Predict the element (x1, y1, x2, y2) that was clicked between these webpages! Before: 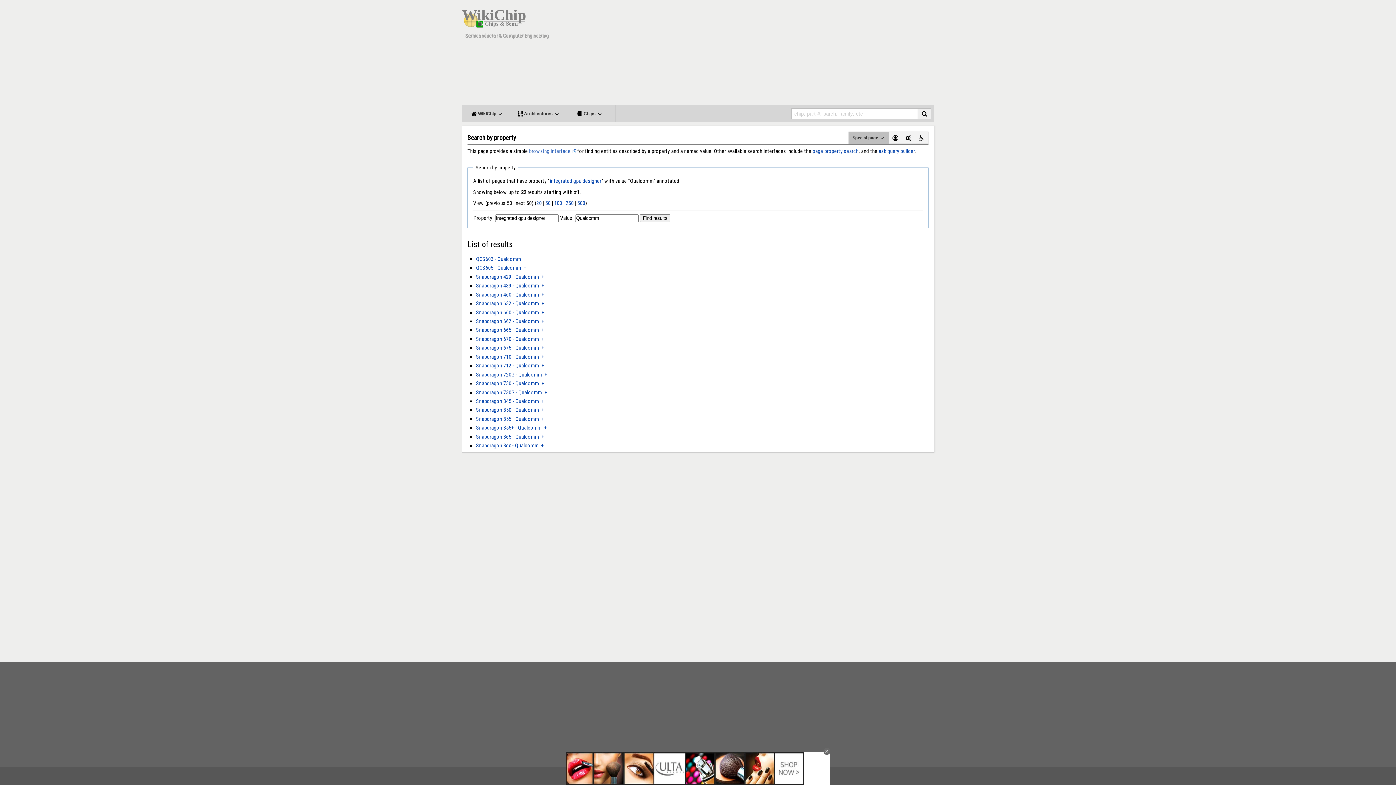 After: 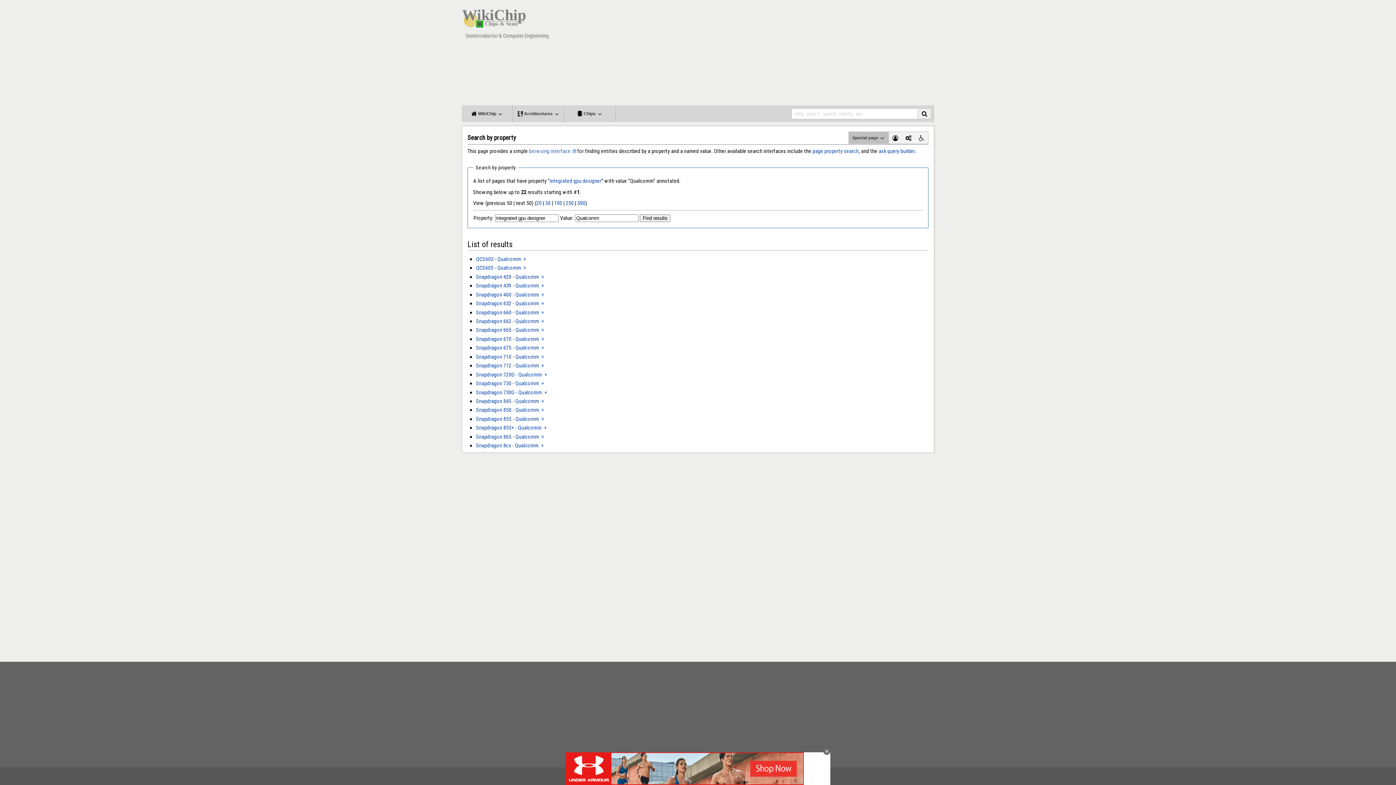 Action: label: 50 bbox: (545, 199, 550, 206)